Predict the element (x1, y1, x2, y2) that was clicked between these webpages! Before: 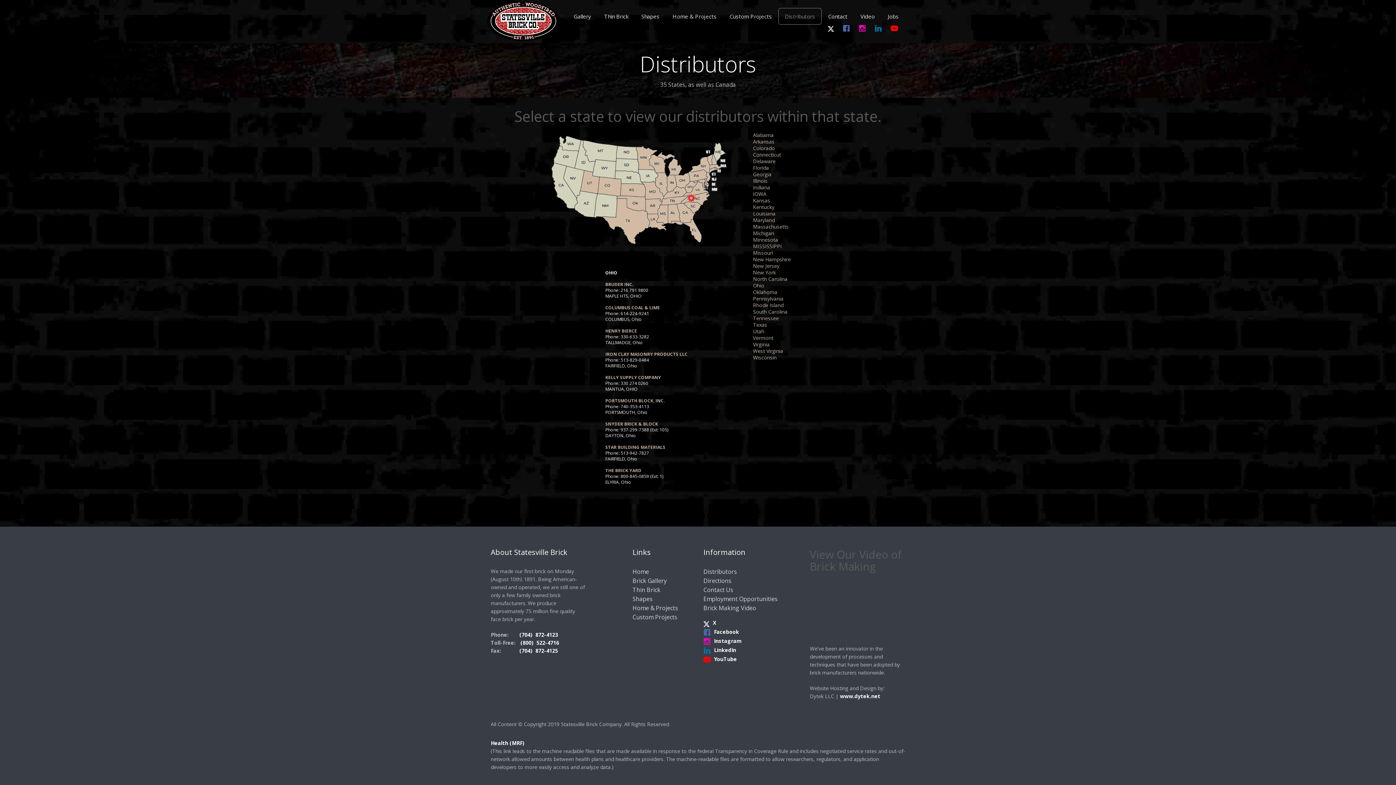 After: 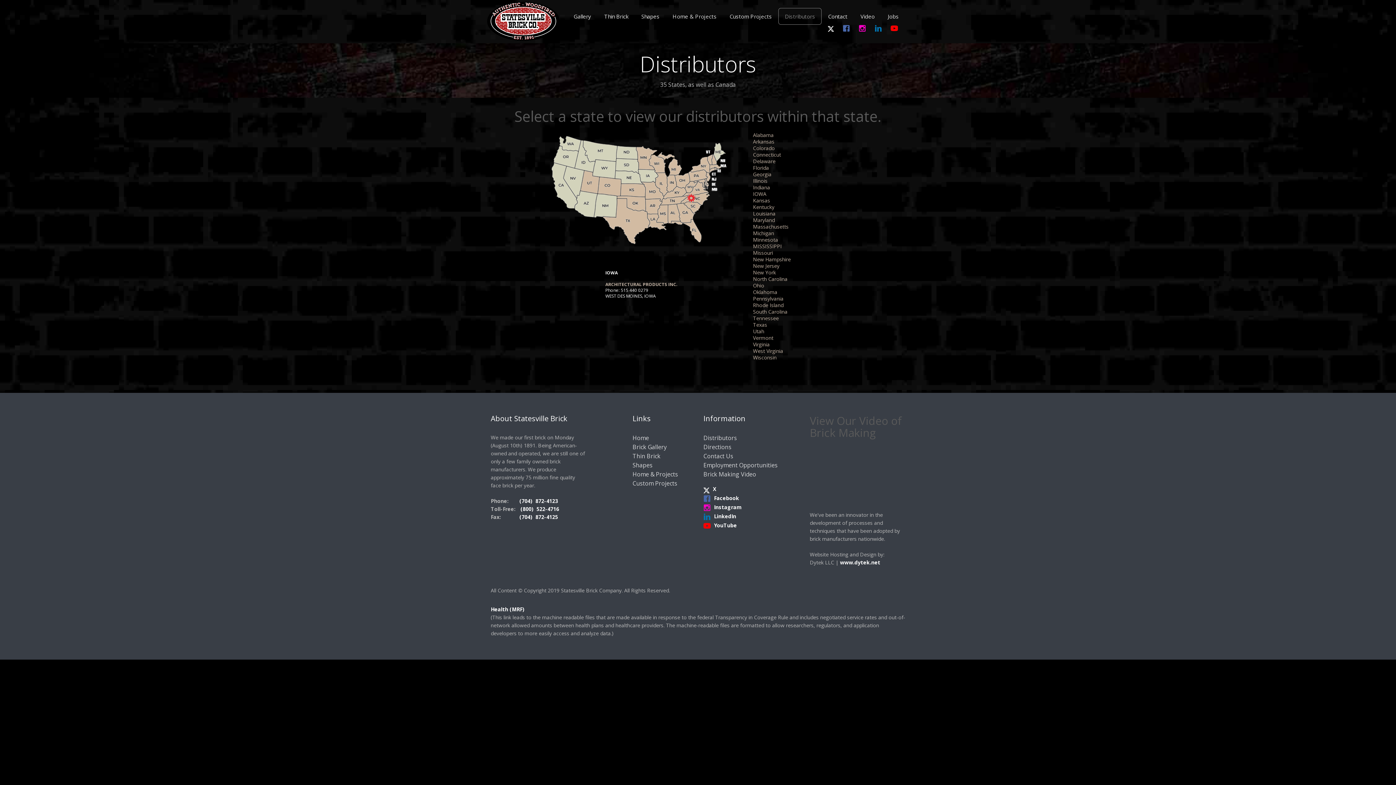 Action: label: IOWA bbox: (753, 190, 807, 197)